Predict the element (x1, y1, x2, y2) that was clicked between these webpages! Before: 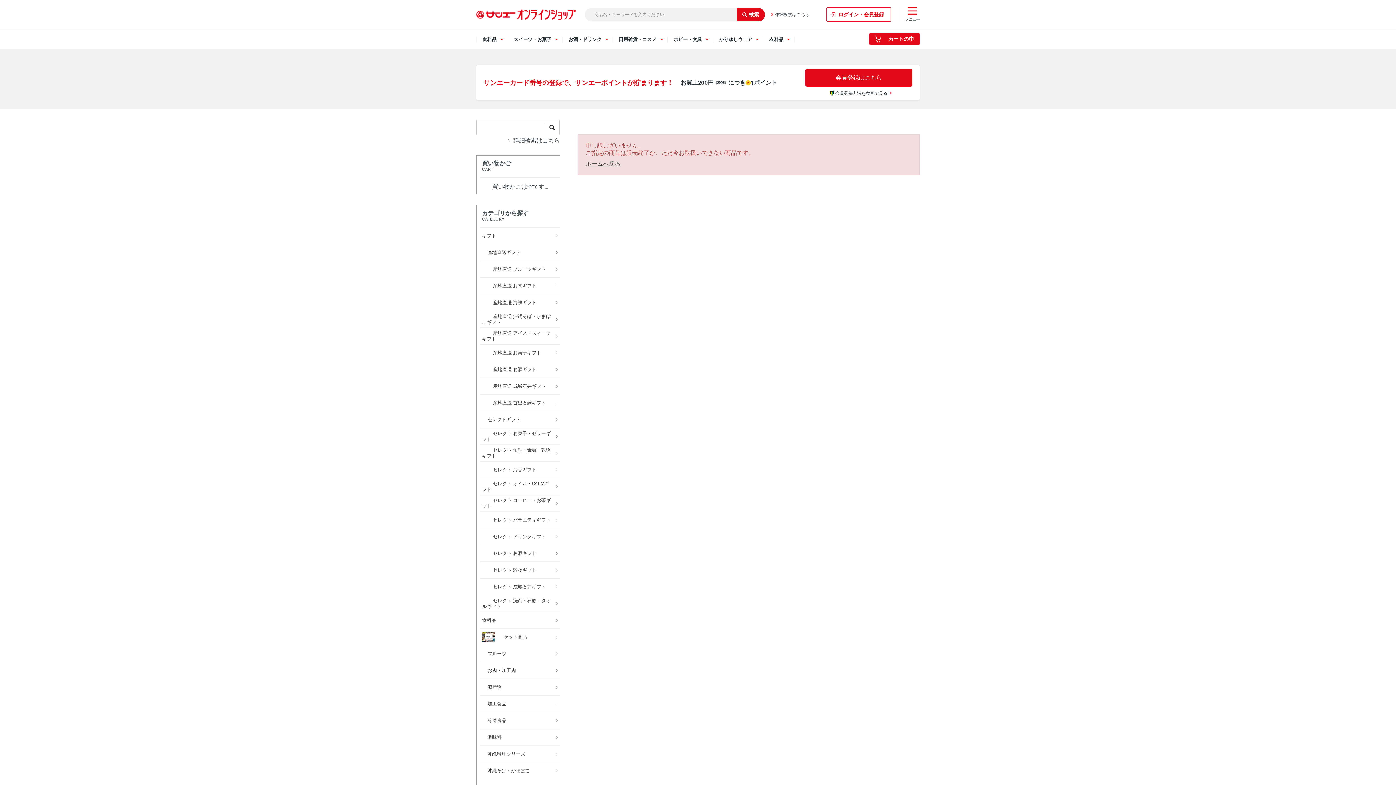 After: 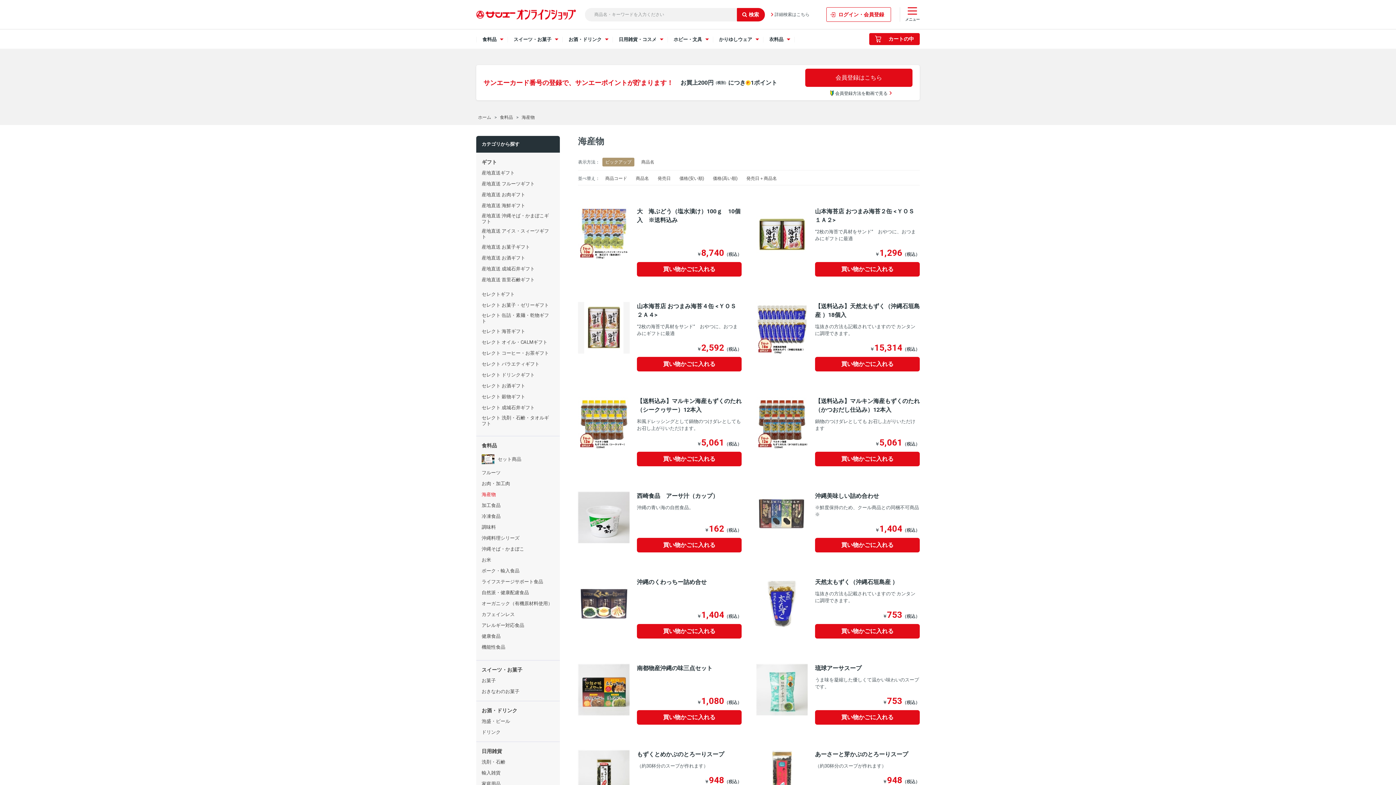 Action: bbox: (480, 679, 560, 696) label: 海産物